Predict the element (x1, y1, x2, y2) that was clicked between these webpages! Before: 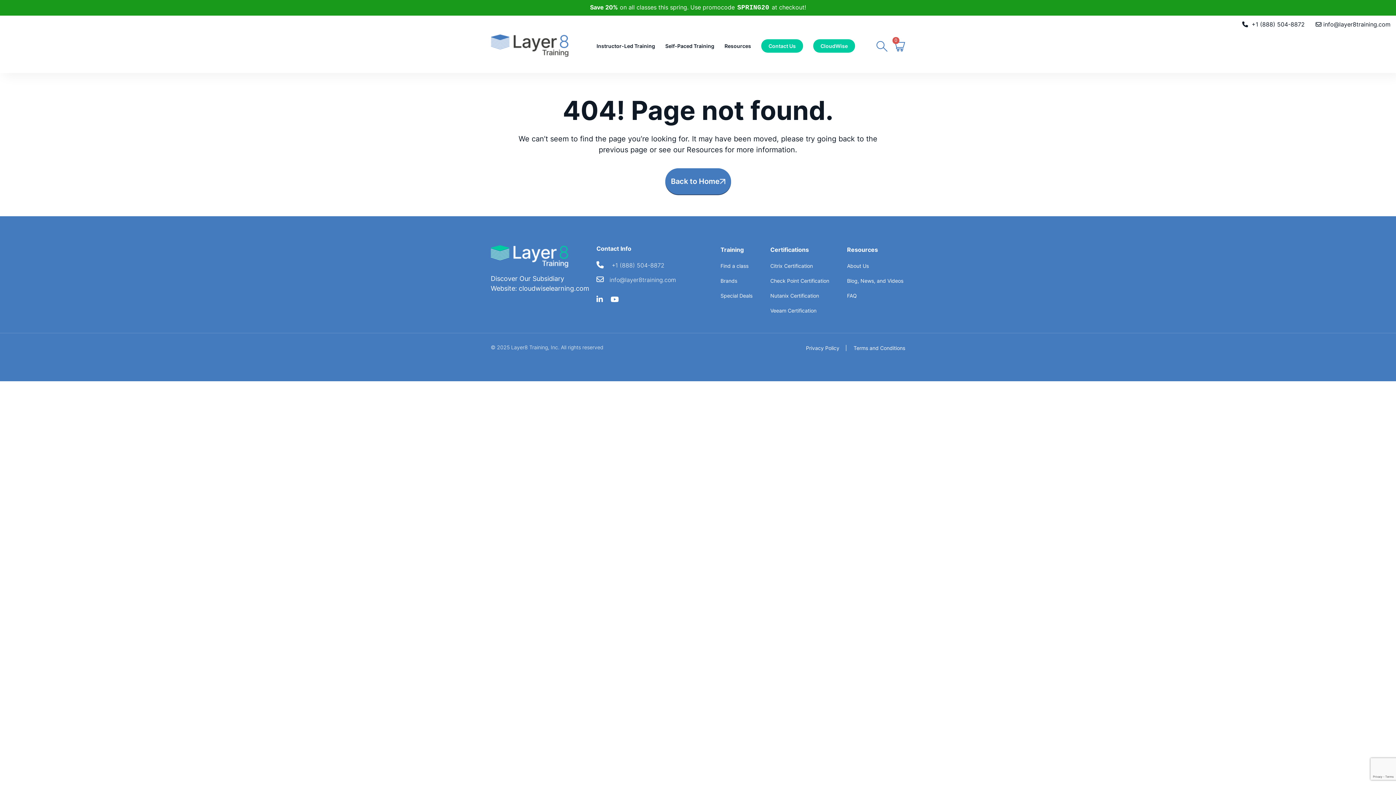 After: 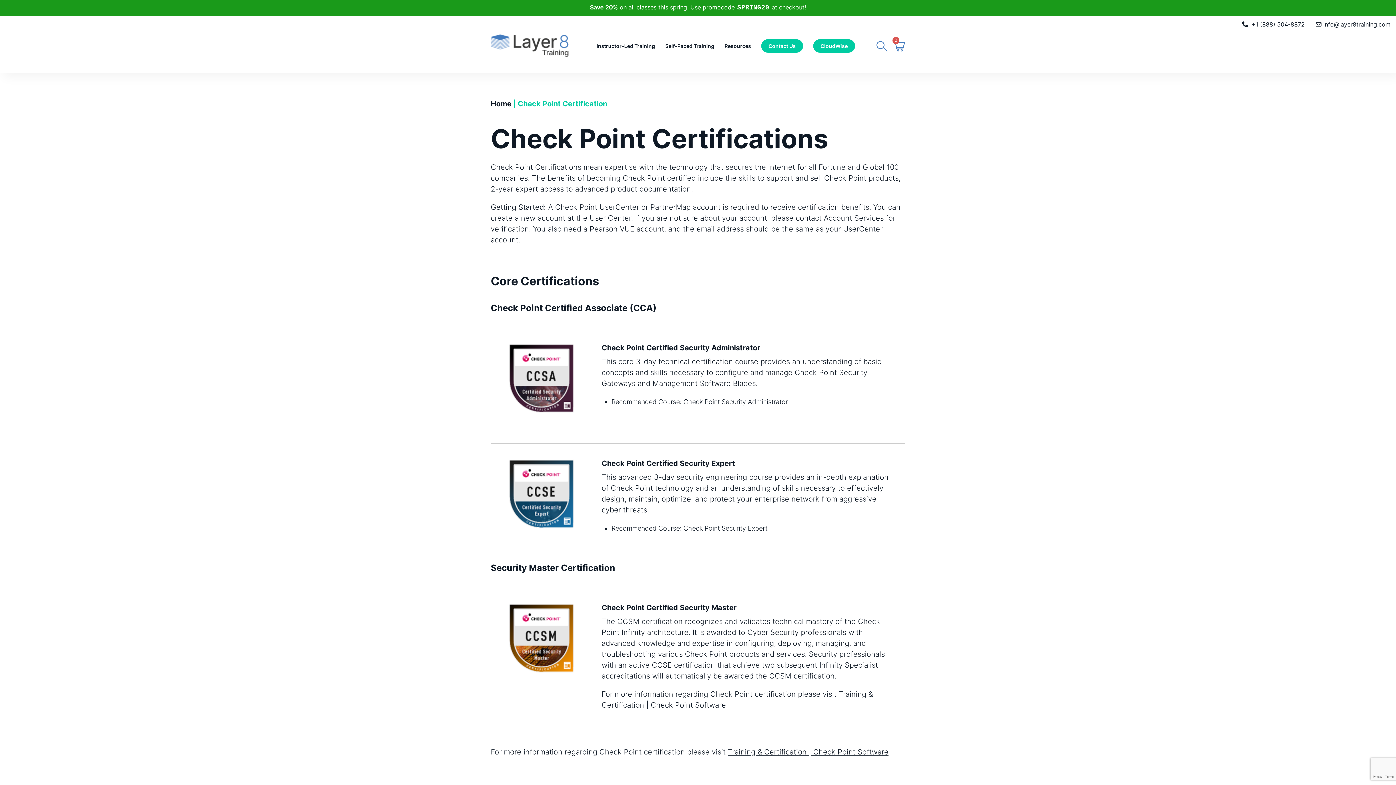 Action: bbox: (770, 277, 829, 284) label: Check Point Certification